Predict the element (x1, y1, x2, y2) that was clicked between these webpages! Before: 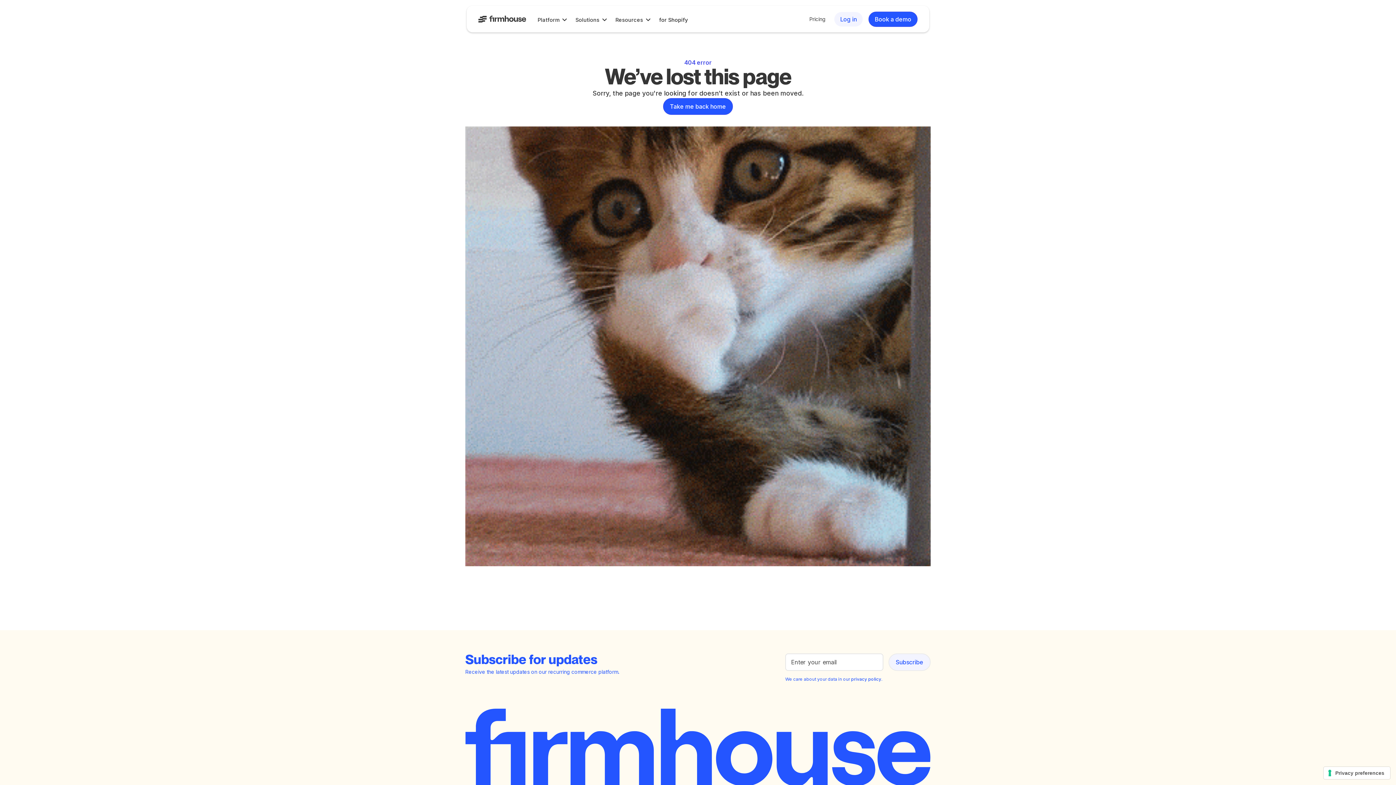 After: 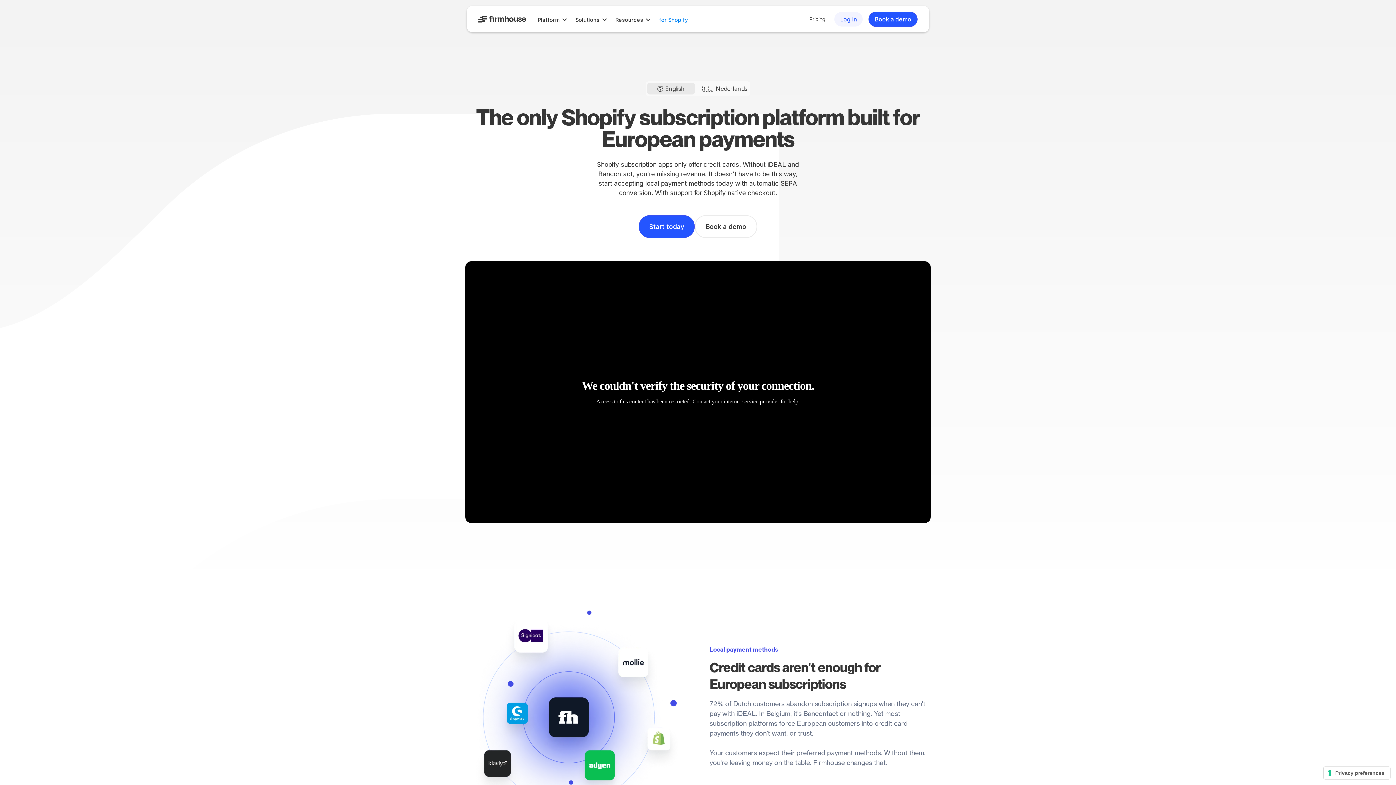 Action: bbox: (659, 8, 688, 30) label: for Shopify